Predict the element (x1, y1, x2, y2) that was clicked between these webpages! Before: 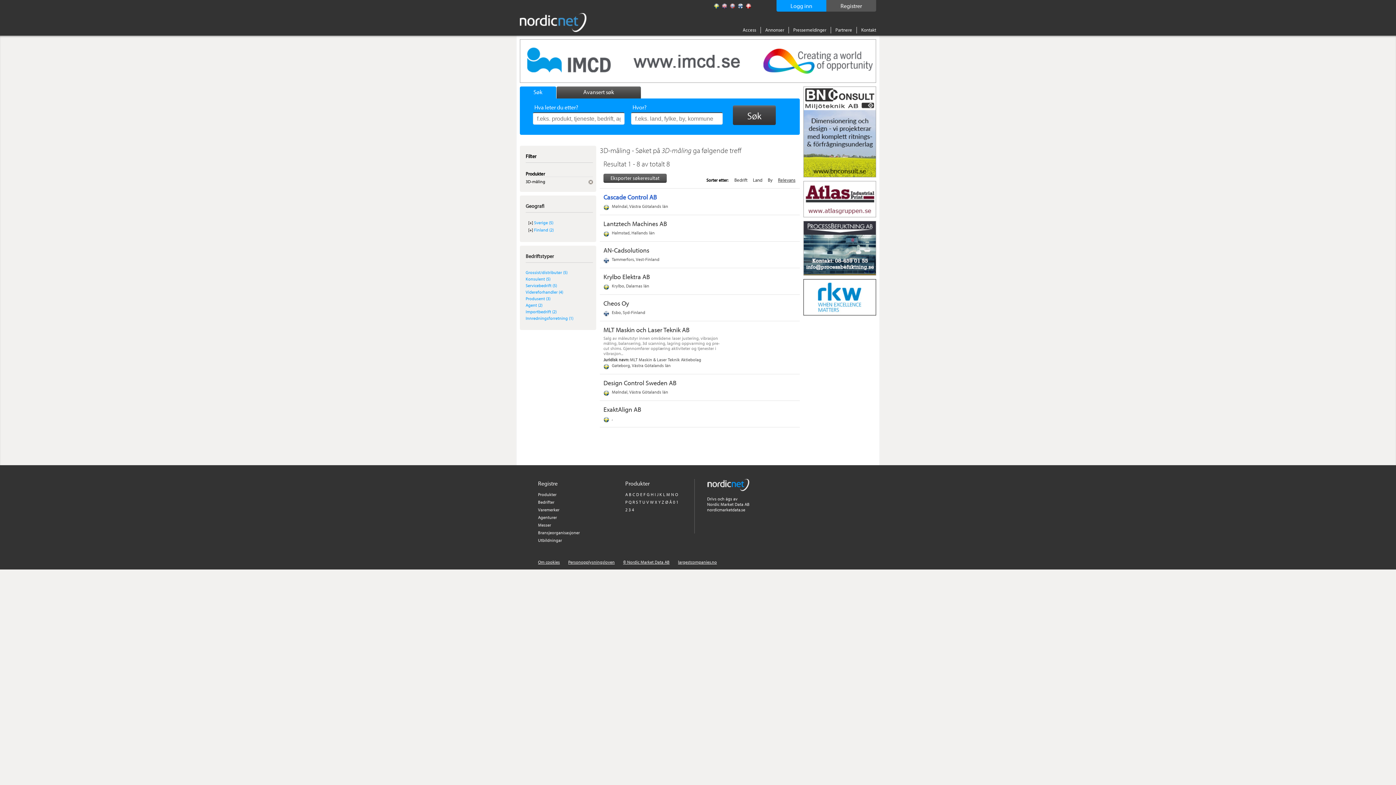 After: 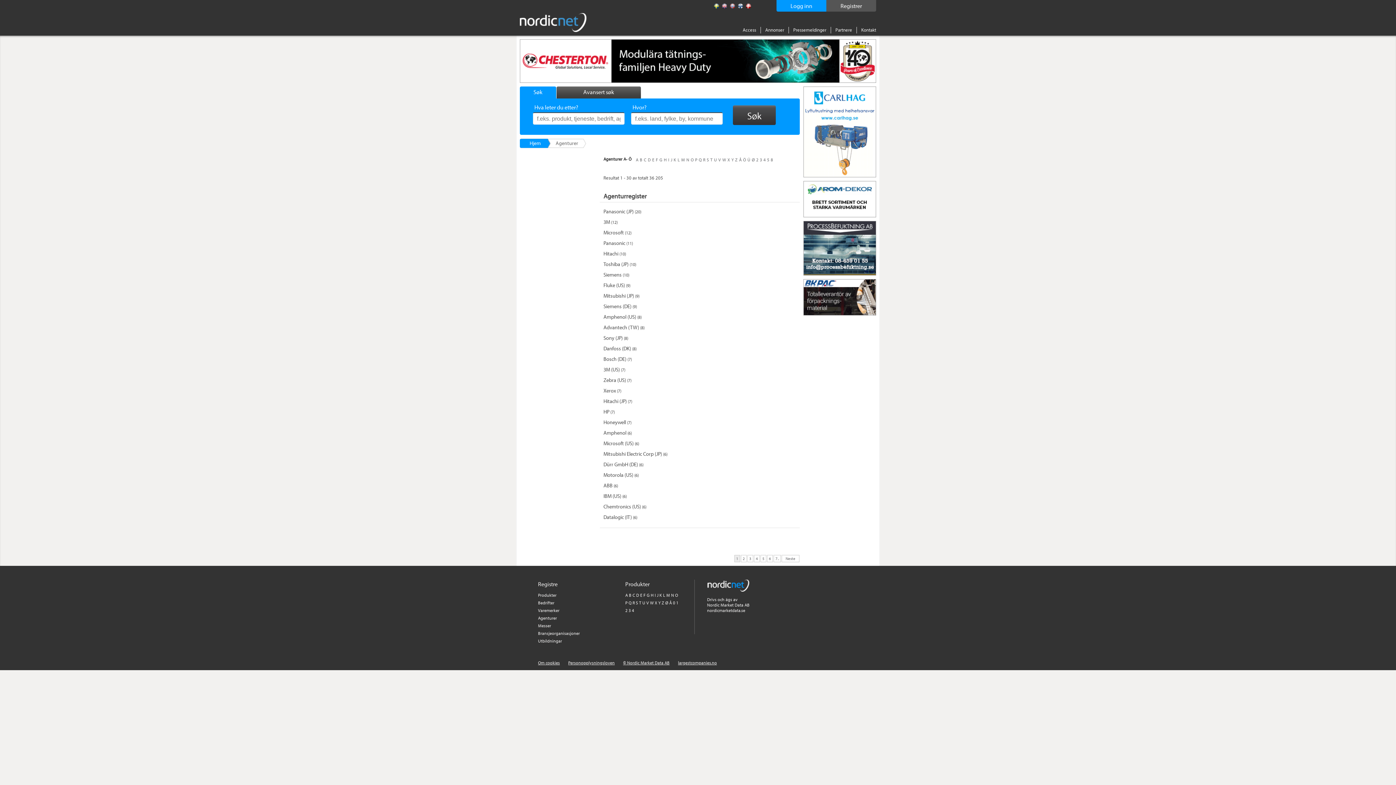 Action: label: Agenturer bbox: (538, 514, 557, 520)